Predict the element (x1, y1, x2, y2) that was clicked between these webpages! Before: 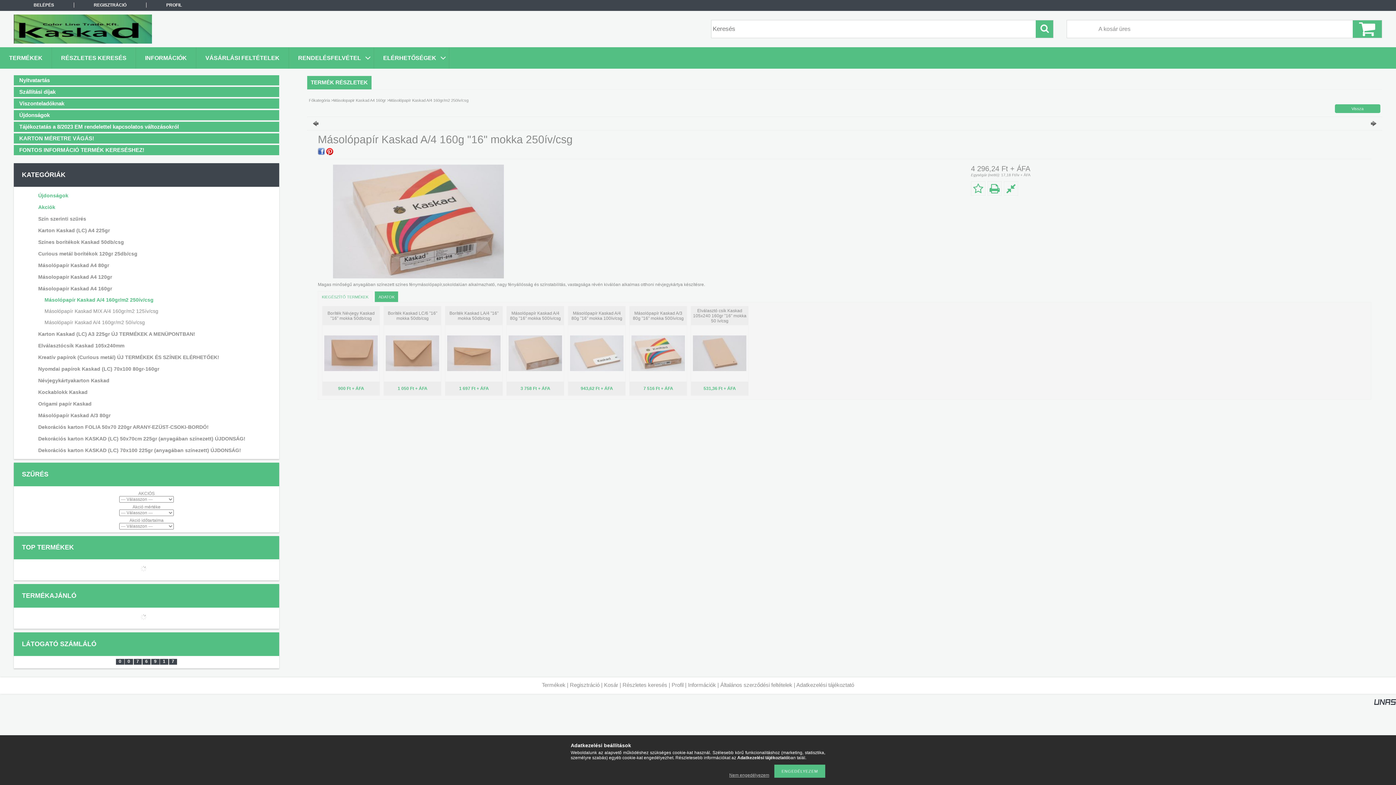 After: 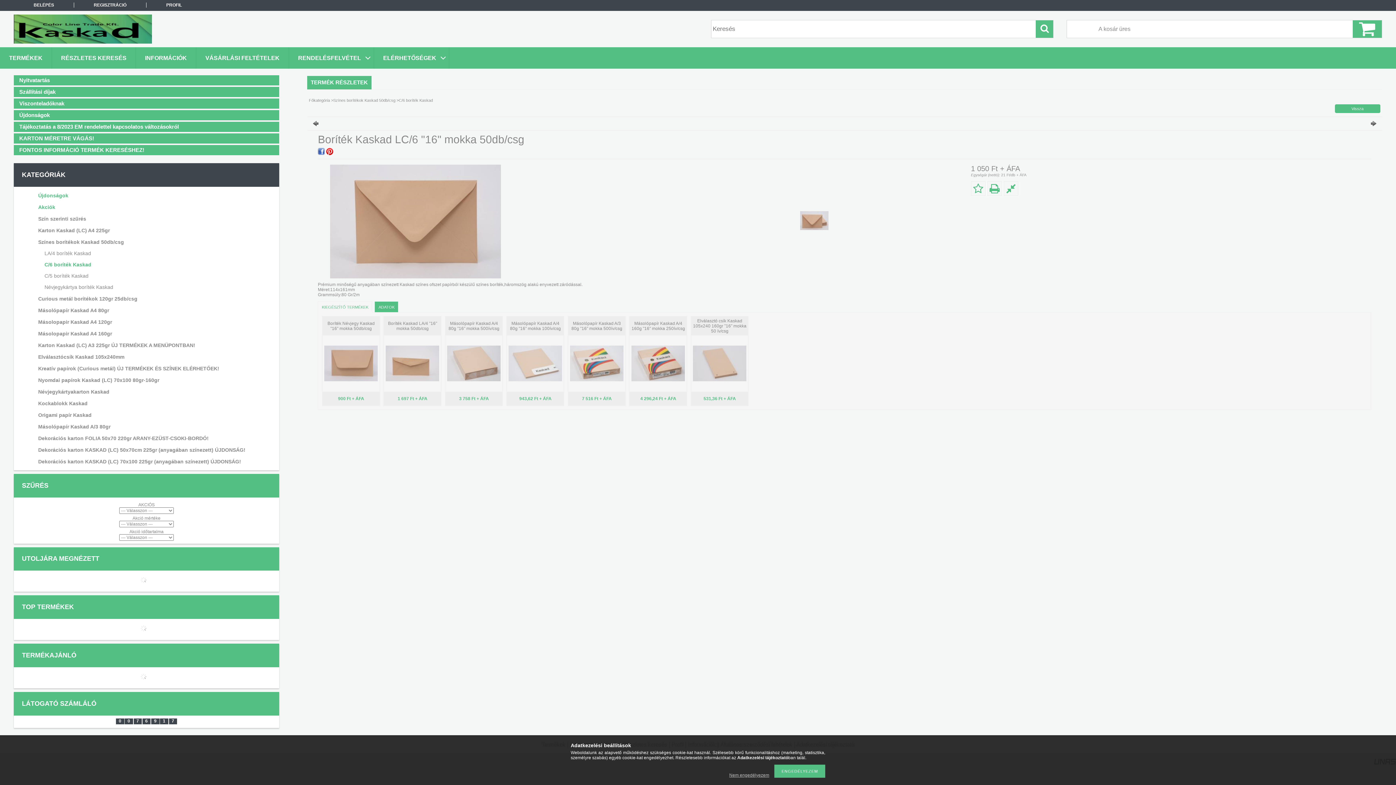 Action: bbox: (385, 367, 439, 372)